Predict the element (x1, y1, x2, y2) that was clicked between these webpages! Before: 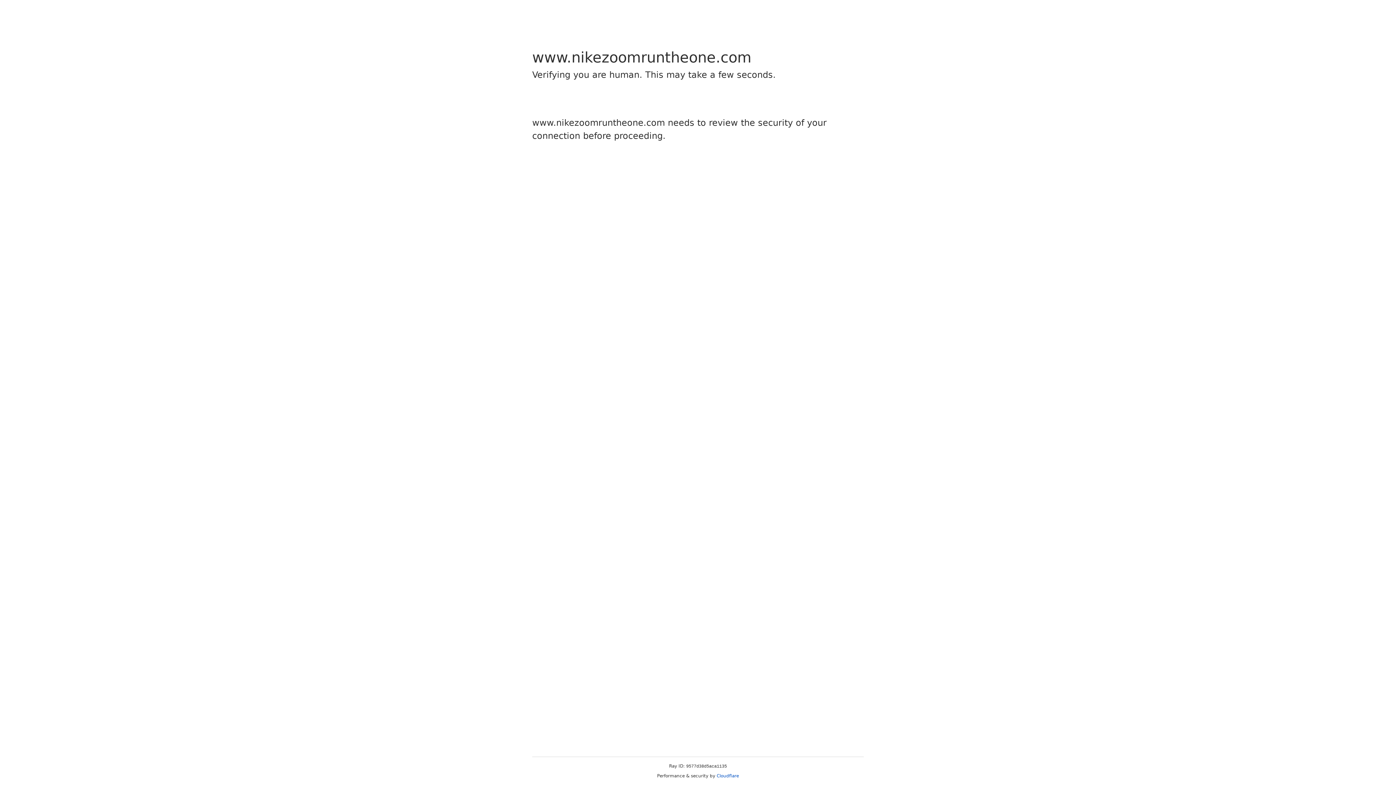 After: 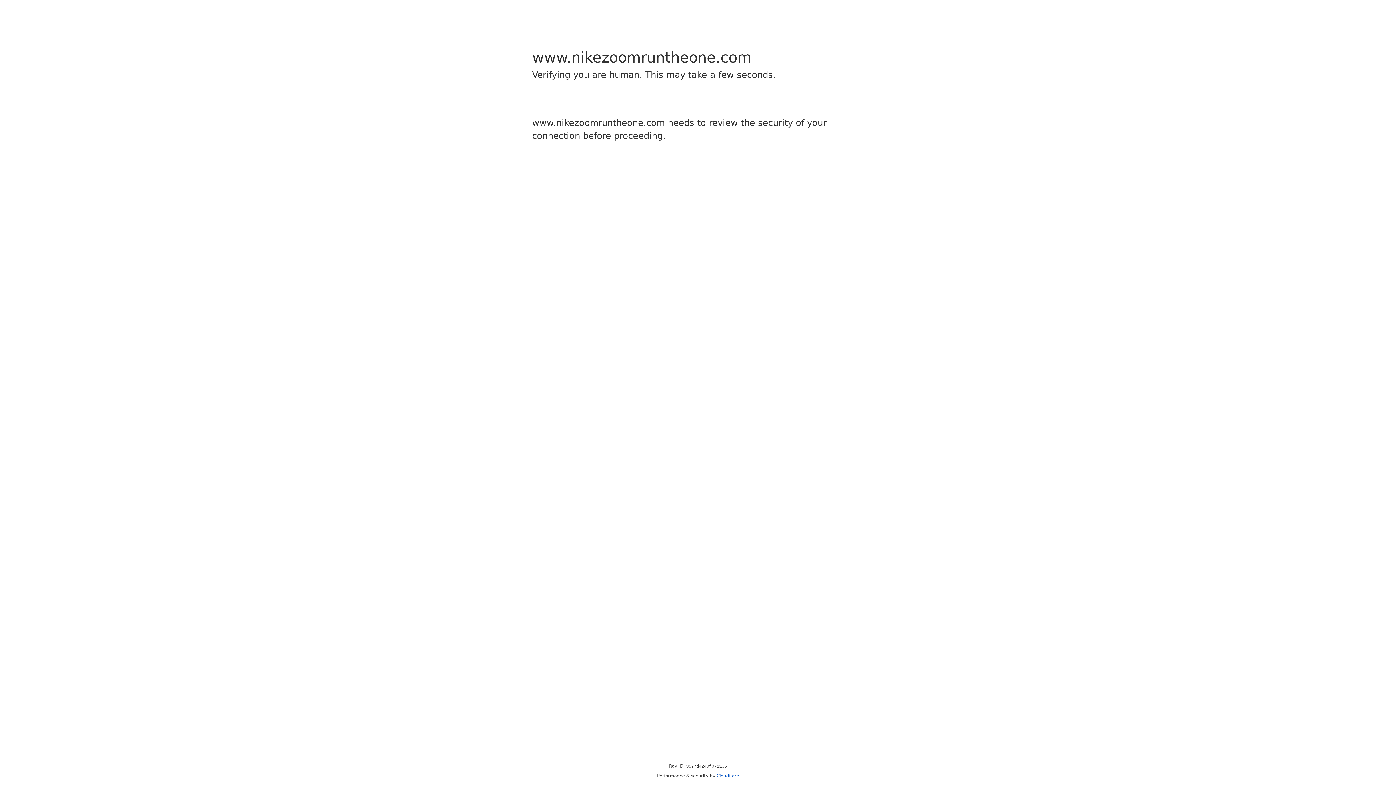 Action: label: Cloudflare bbox: (716, 773, 739, 778)